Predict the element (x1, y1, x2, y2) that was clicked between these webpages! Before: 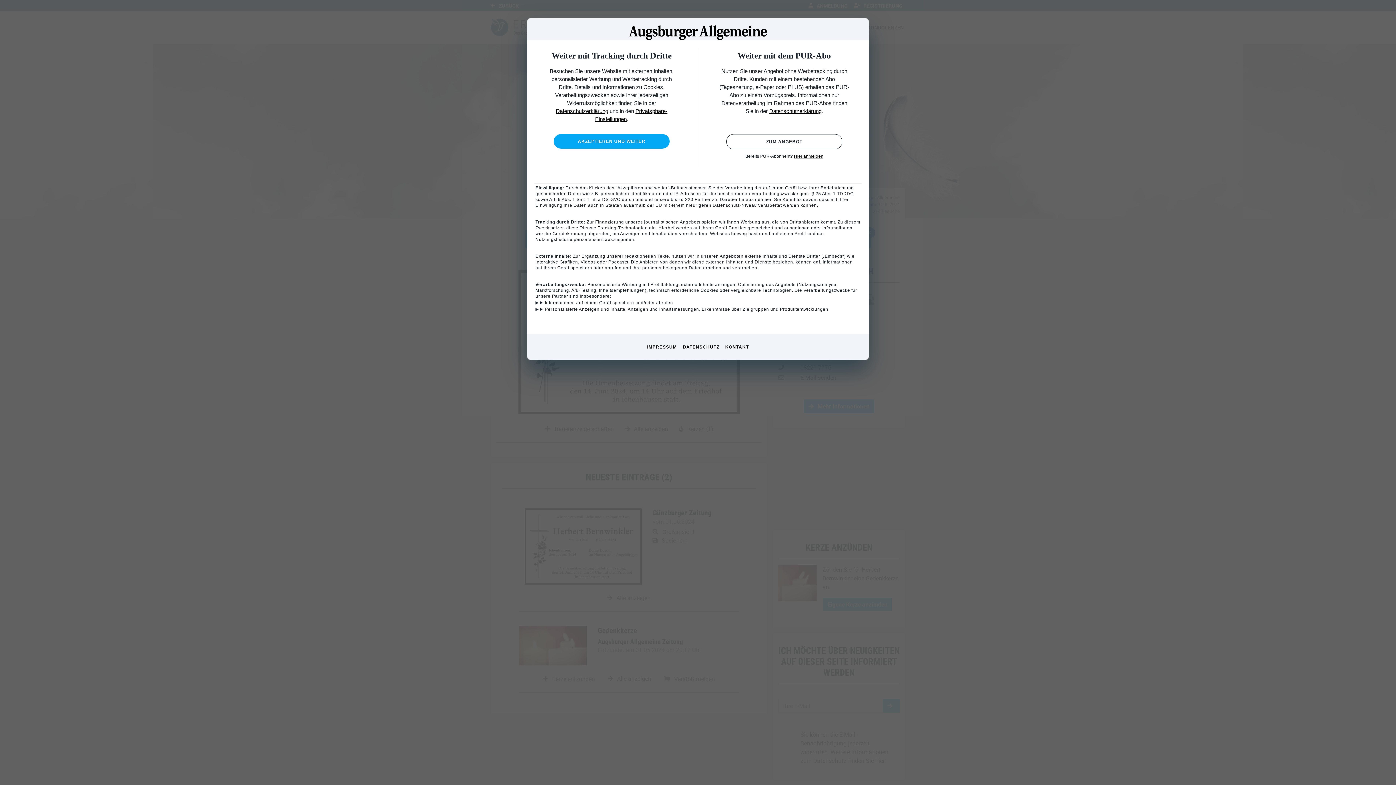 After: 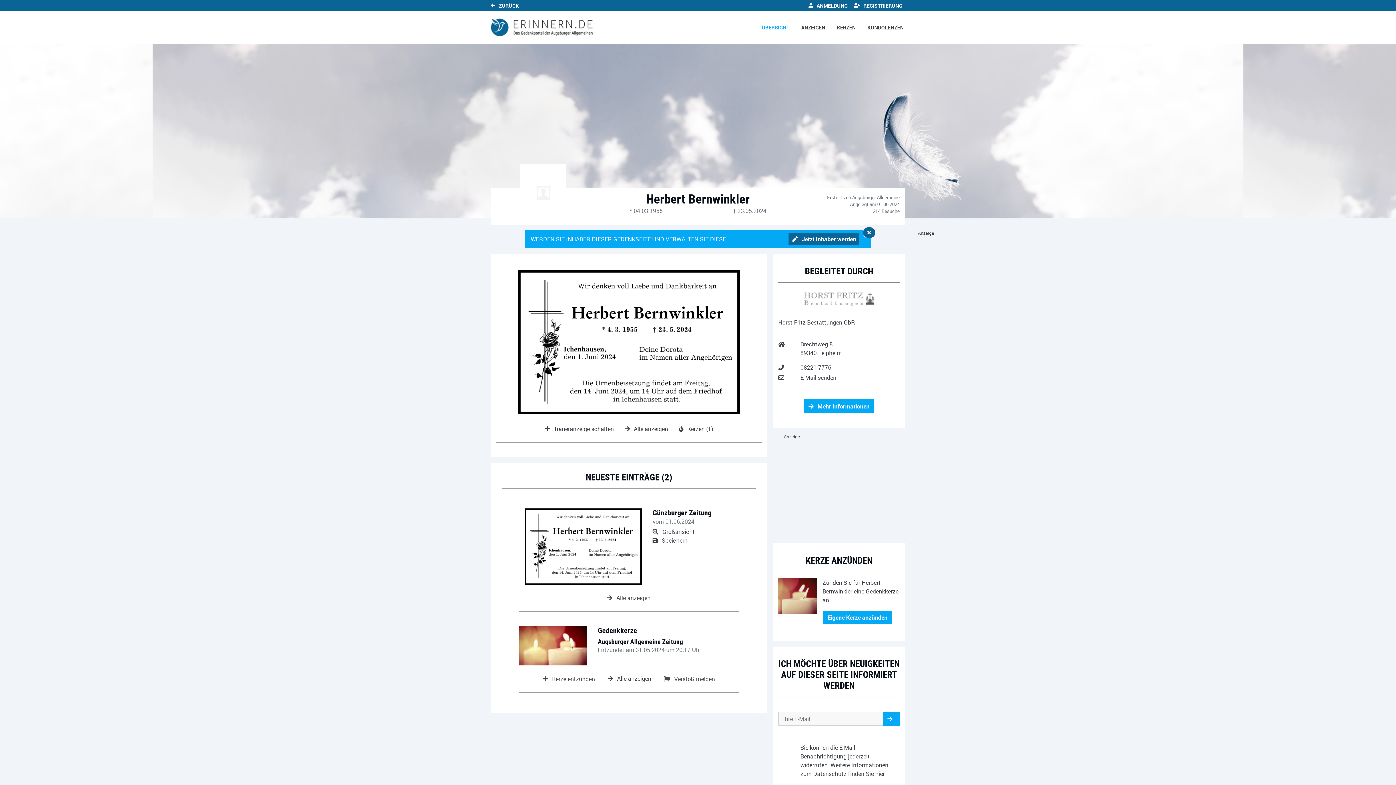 Action: bbox: (553, 134, 669, 148) label: AKZEPTIEREN UND WEITER